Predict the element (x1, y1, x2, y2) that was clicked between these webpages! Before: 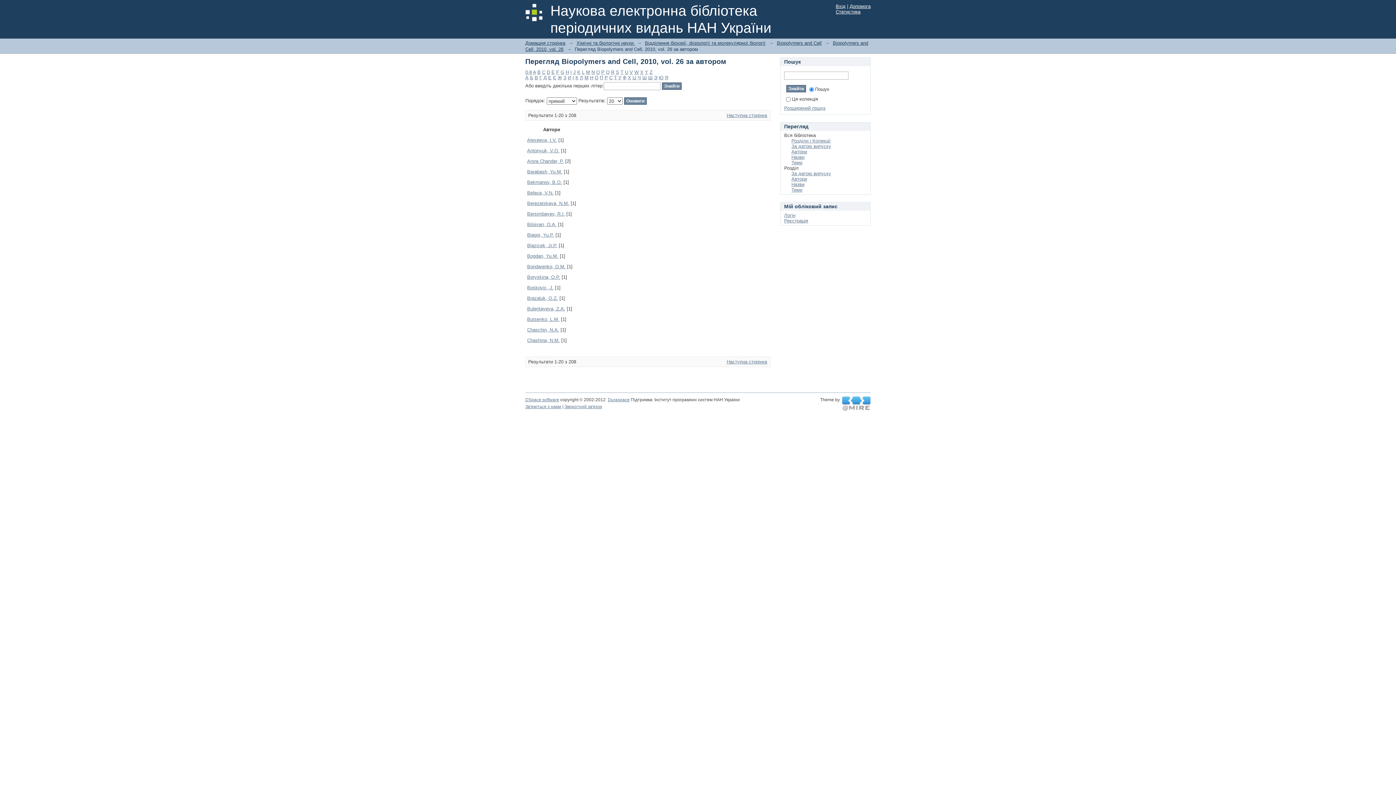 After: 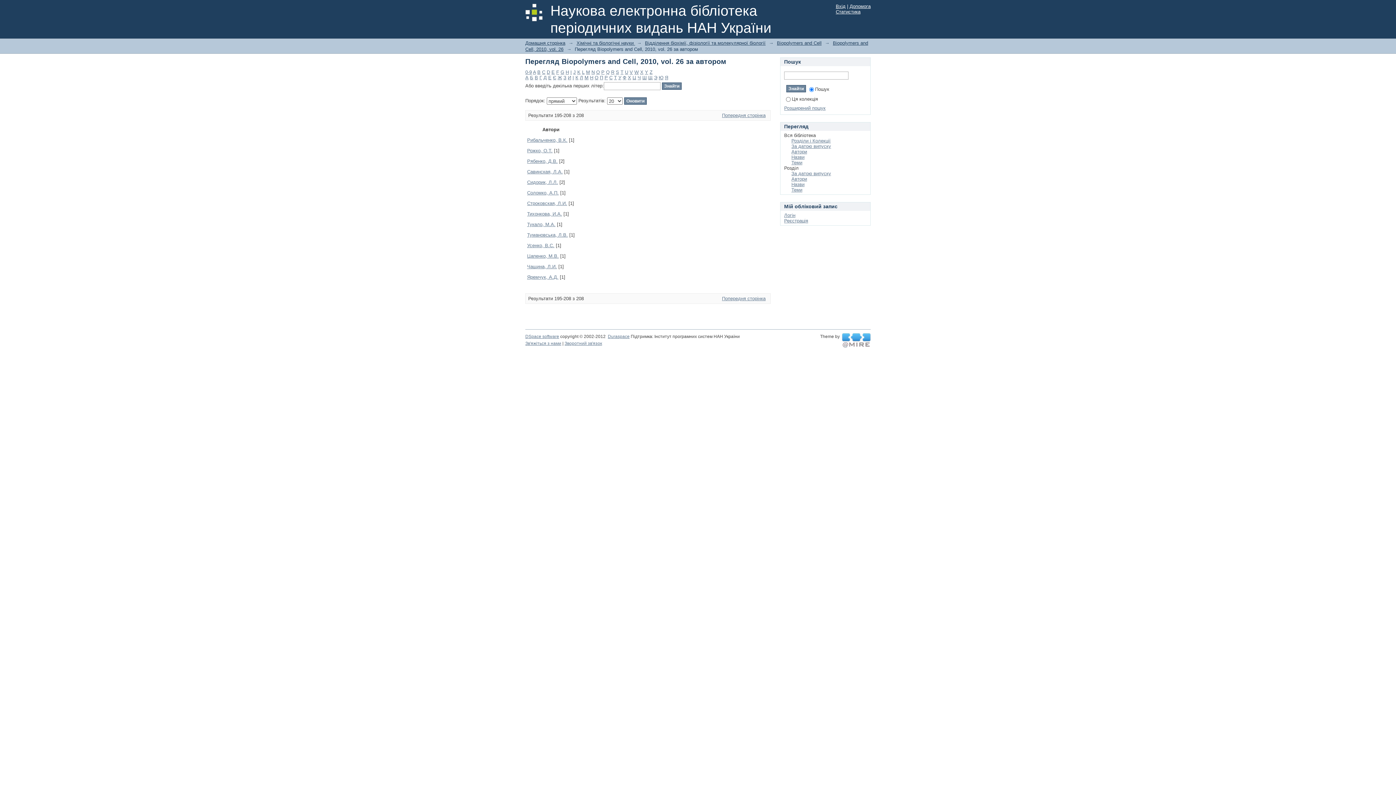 Action: label: П bbox: (600, 74, 603, 80)